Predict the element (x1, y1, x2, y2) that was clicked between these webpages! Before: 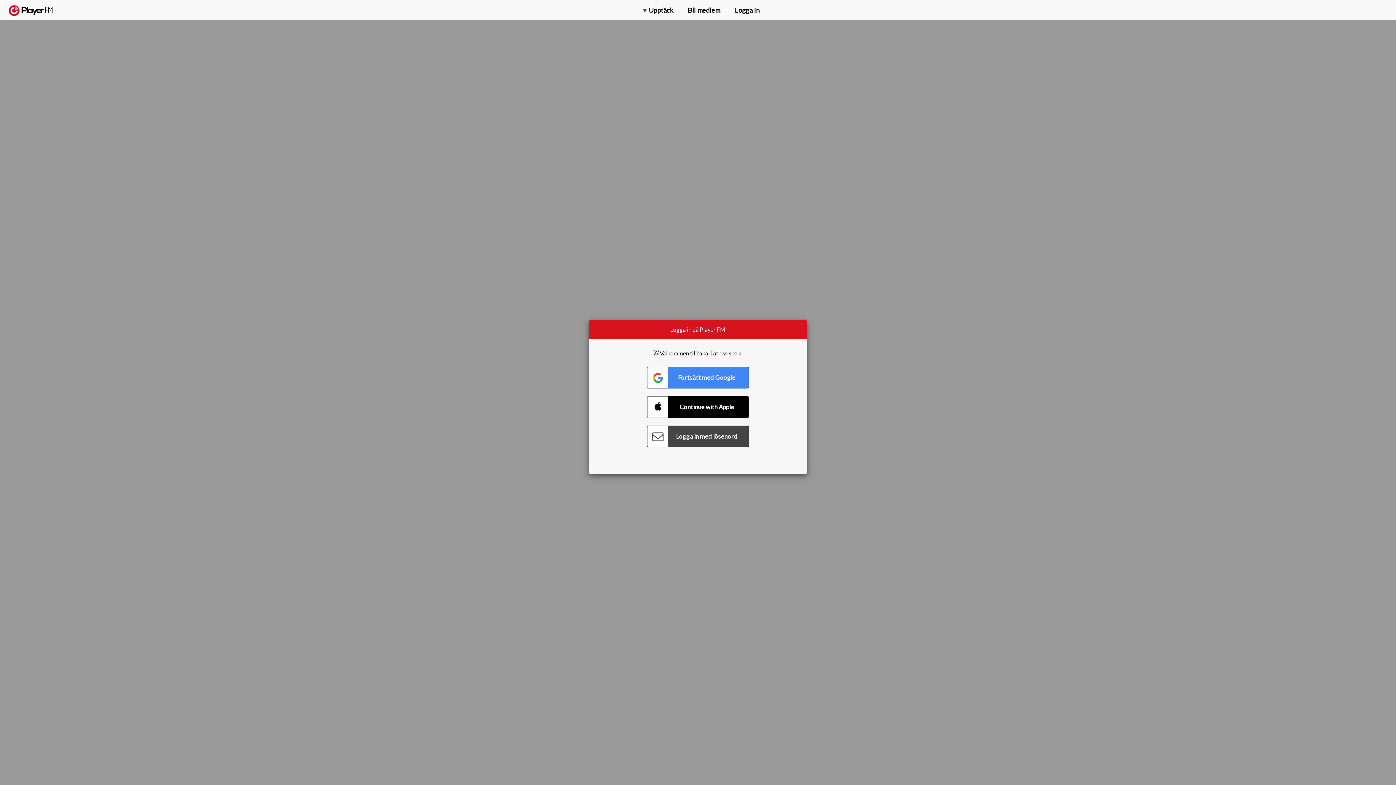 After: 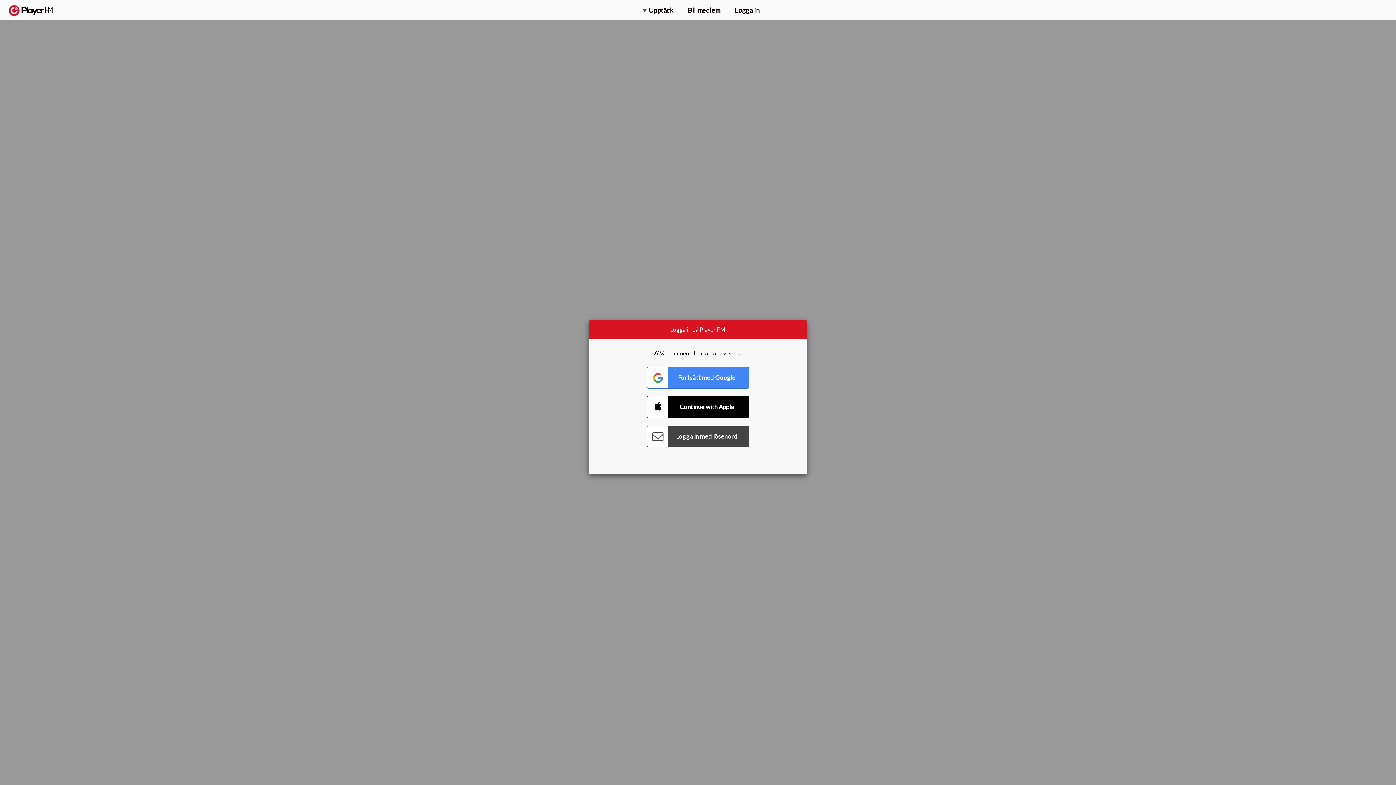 Action: bbox: (1375, 5, 1382, 13) label: Menu launcher